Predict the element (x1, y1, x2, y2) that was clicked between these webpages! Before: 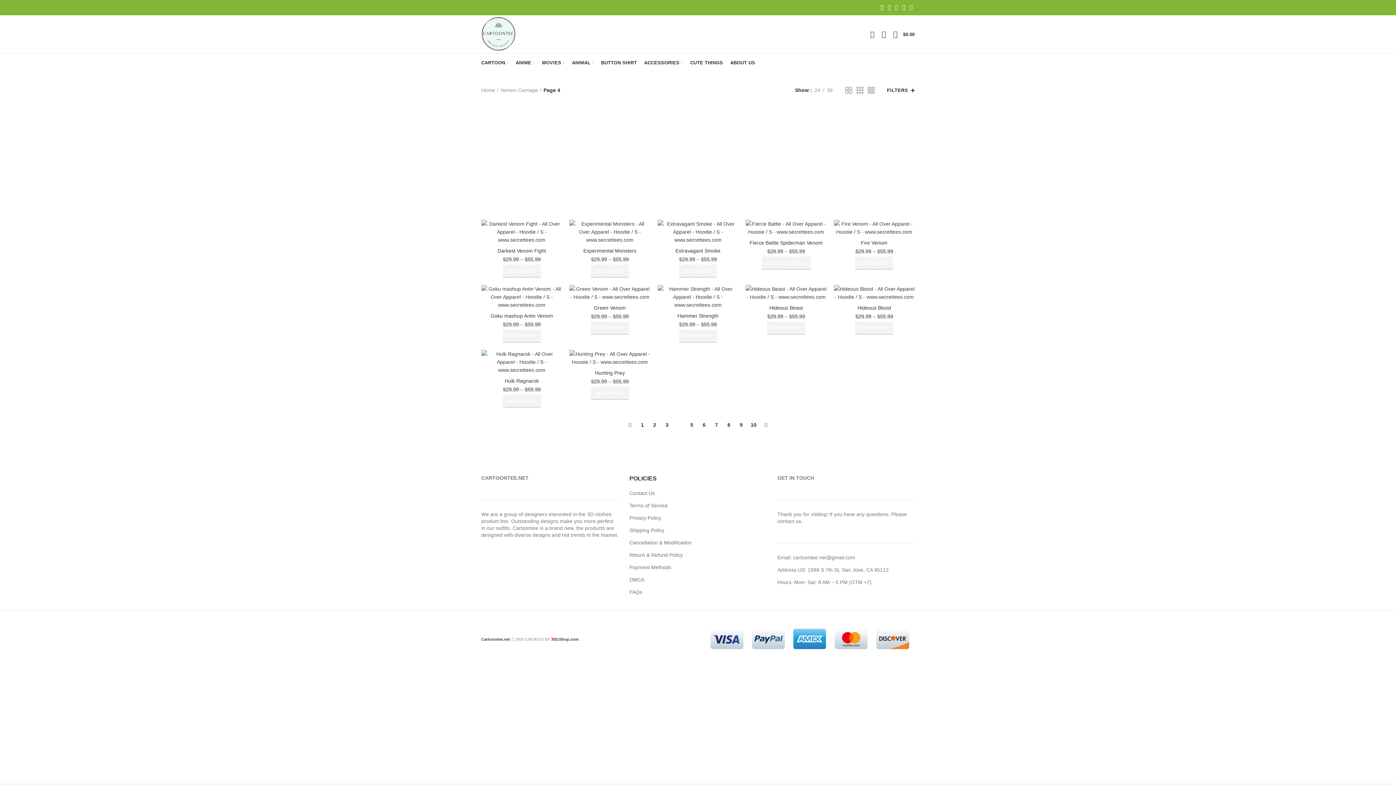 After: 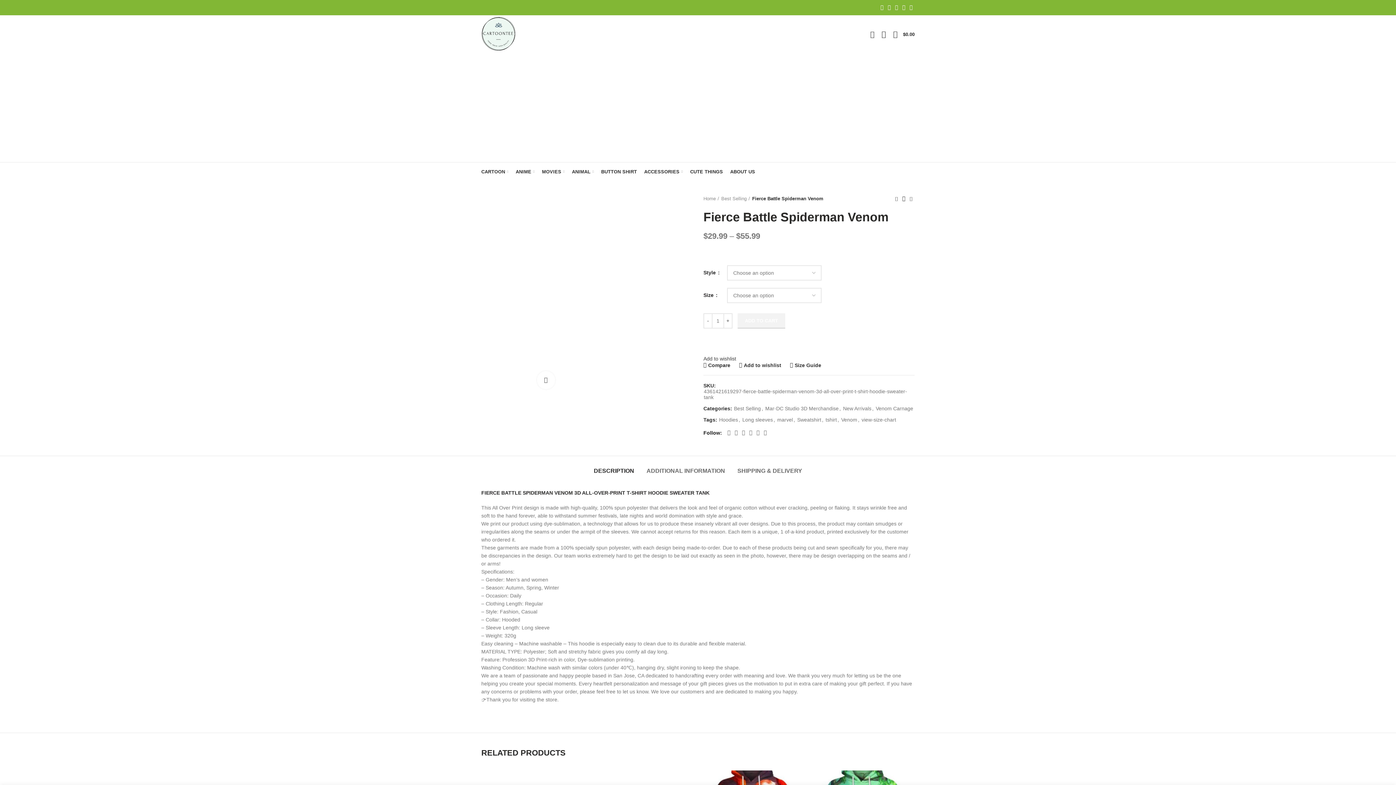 Action: bbox: (745, 239, 826, 246) label: Fierce Battle Spiderman Venom